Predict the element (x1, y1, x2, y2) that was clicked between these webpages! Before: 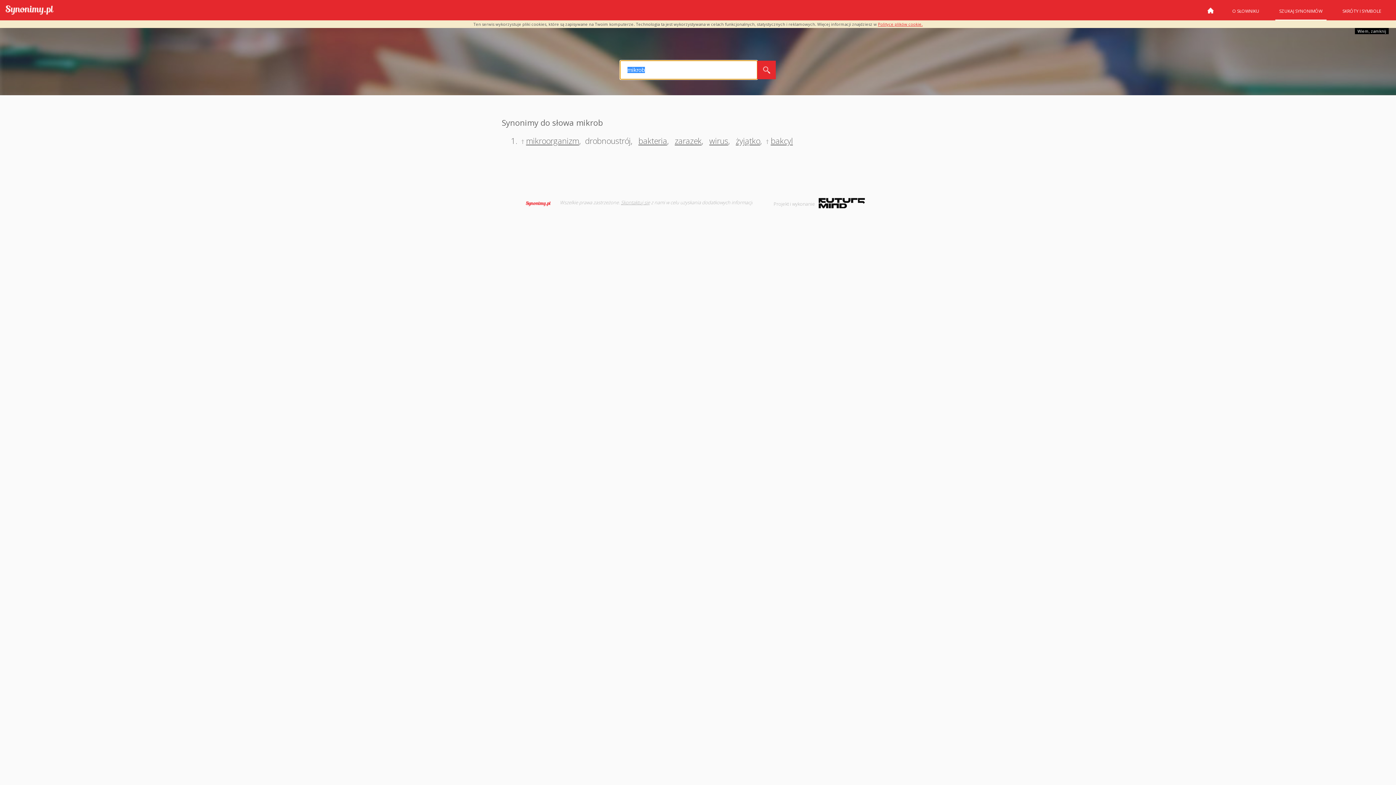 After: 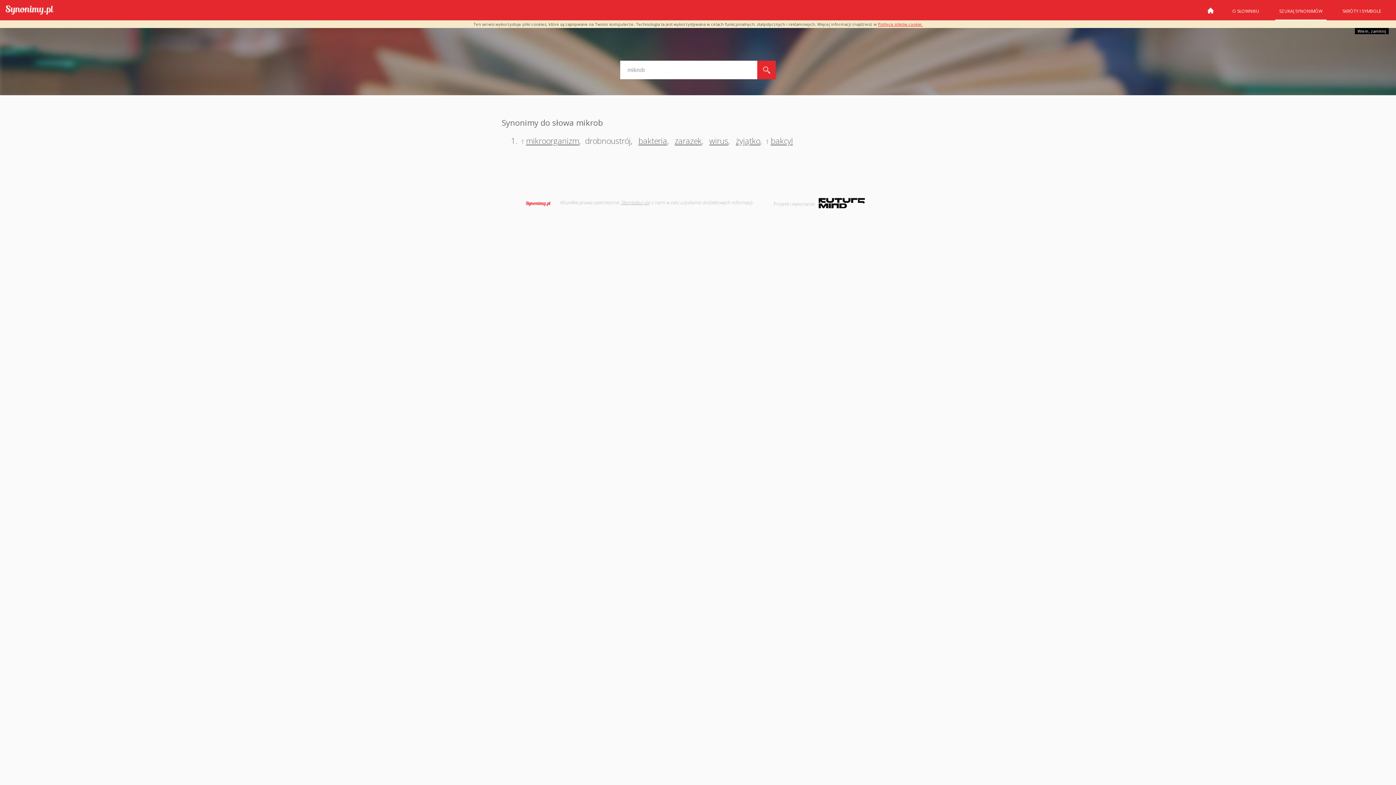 Action: label: Futuremind bbox: (818, 198, 865, 208)